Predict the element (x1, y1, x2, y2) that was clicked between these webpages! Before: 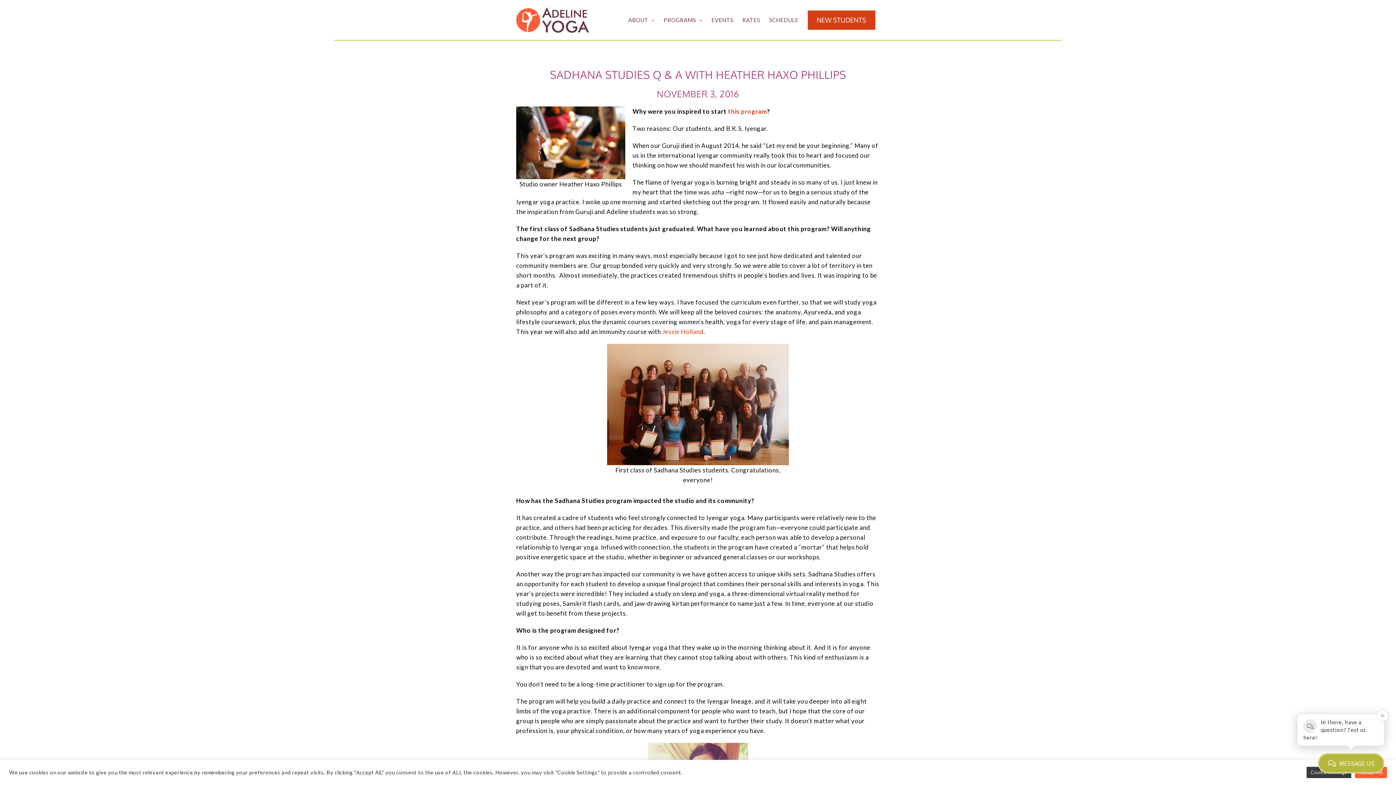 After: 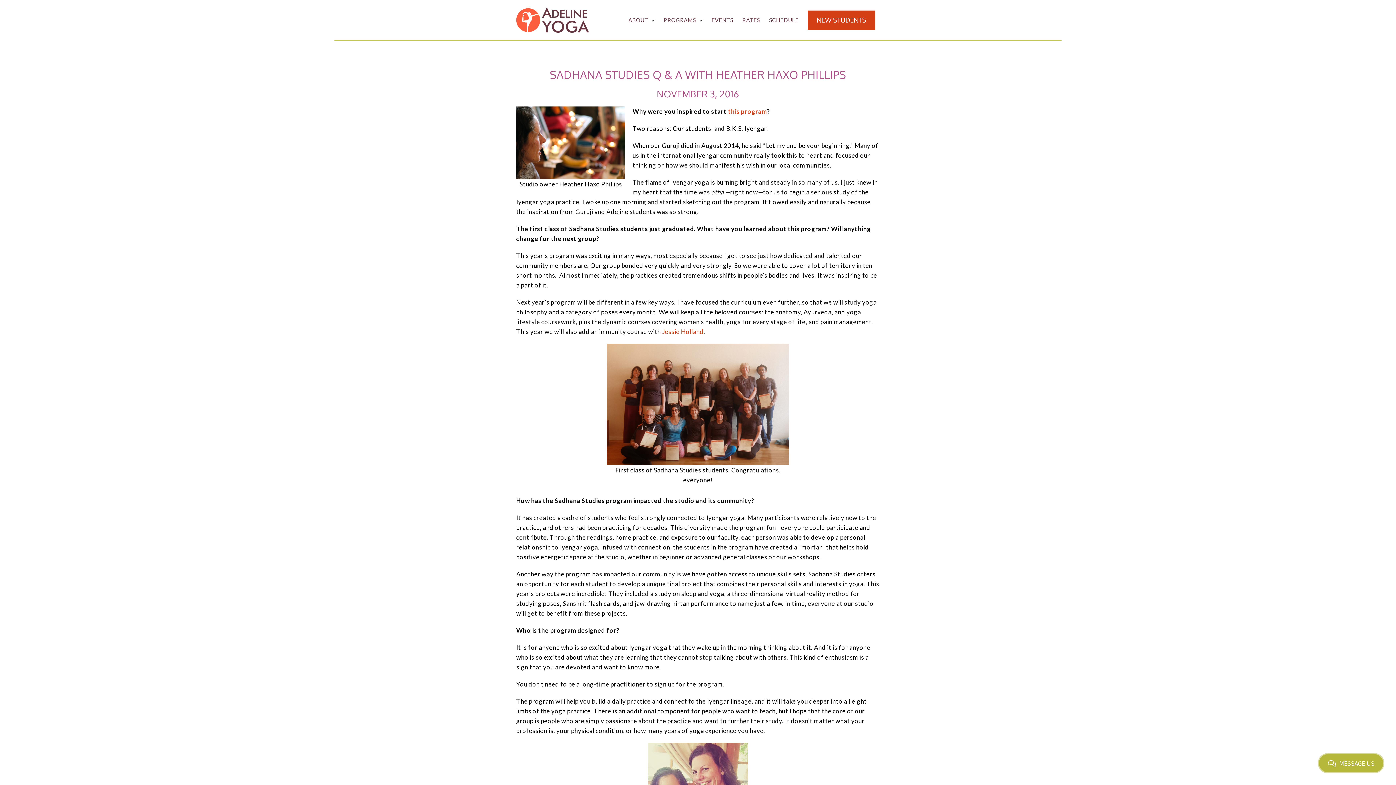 Action: bbox: (1377, 710, 1388, 721)